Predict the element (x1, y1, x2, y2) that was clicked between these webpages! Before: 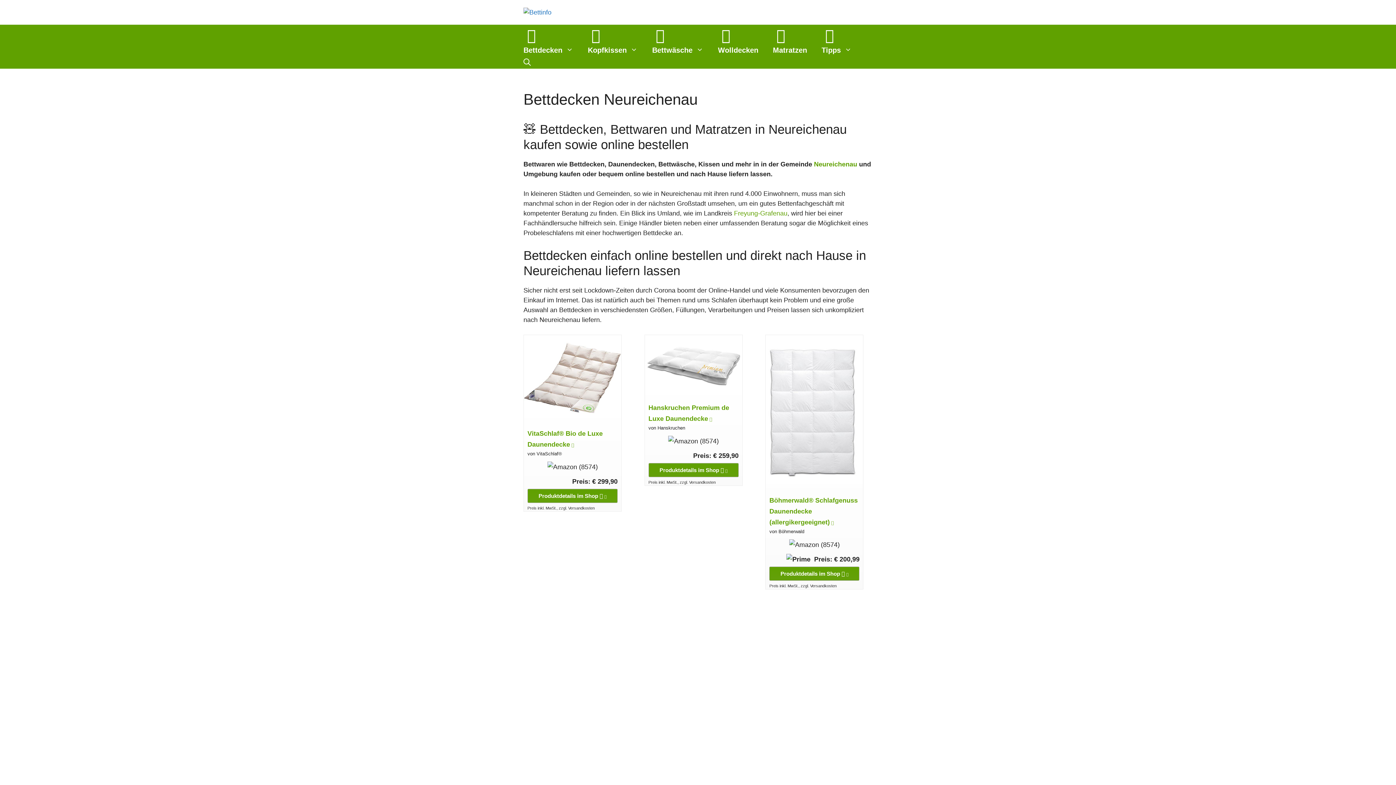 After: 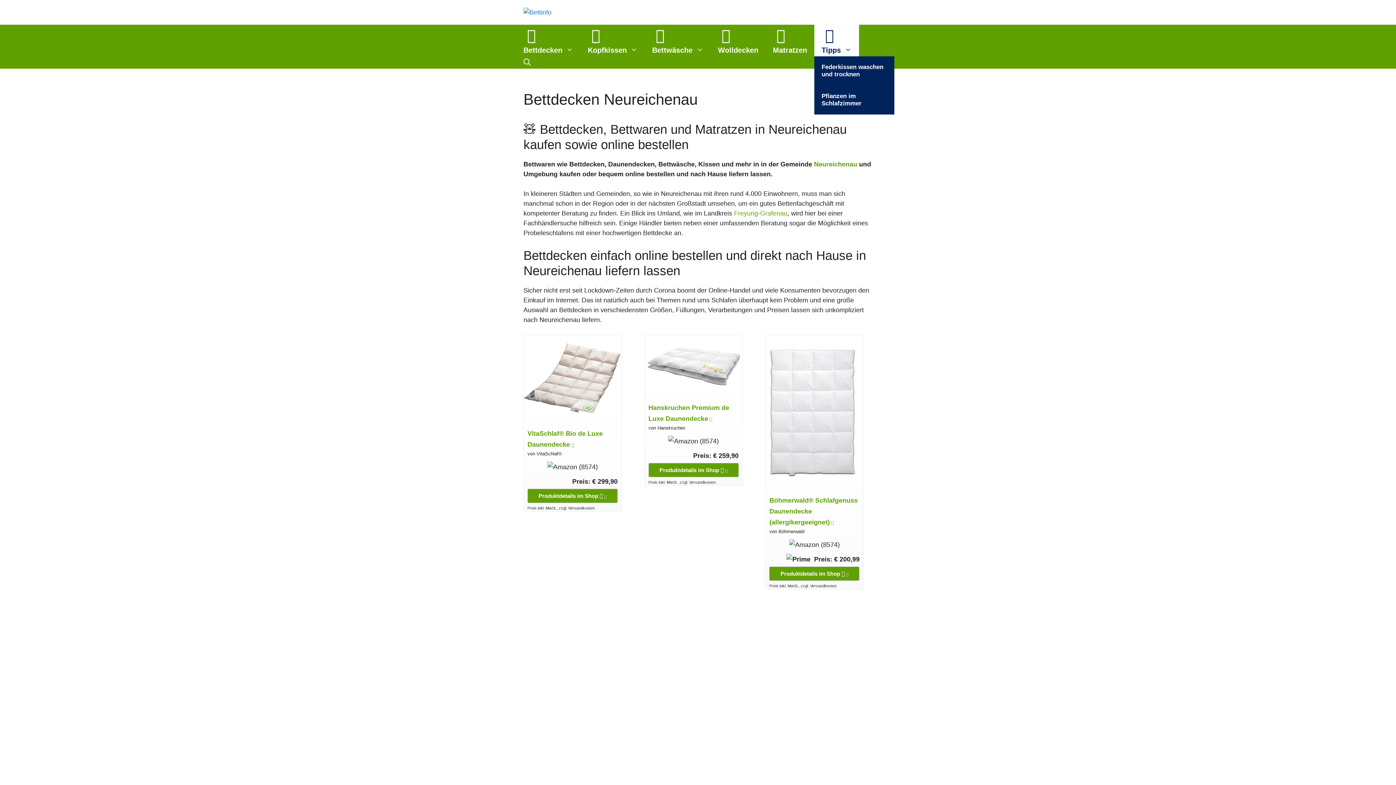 Action: label: 
Tipps bbox: (814, 24, 859, 56)